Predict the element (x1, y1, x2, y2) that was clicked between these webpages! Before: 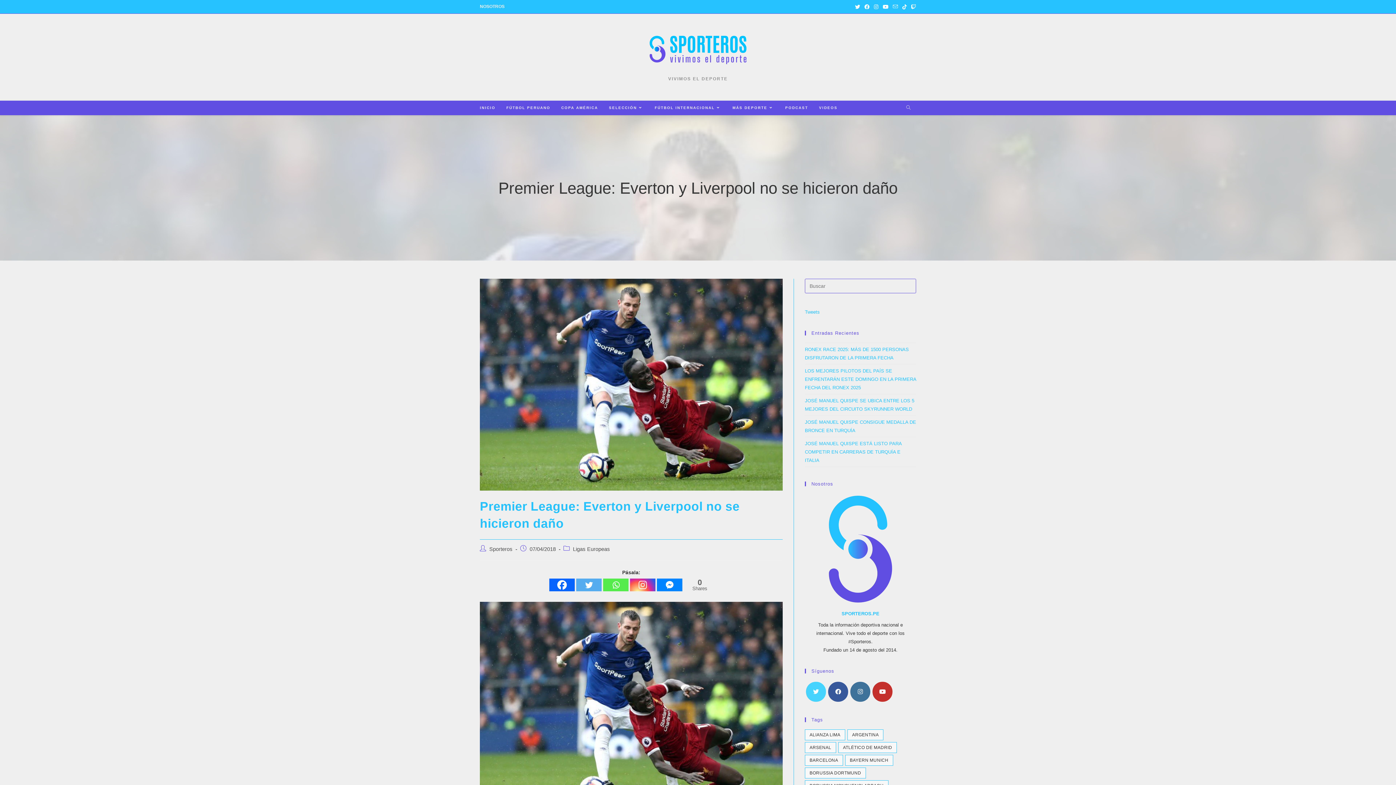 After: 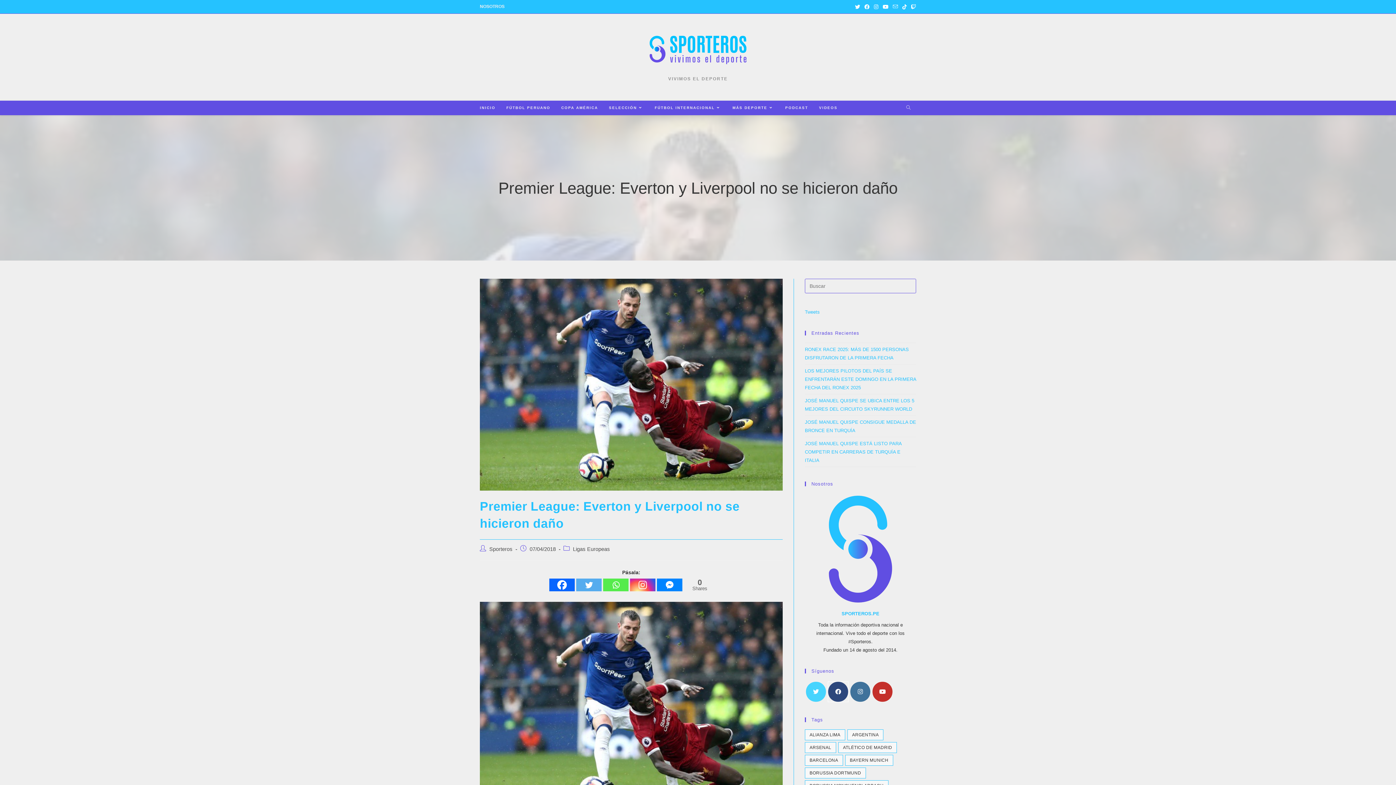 Action: bbox: (828, 682, 848, 702) label: Facebook